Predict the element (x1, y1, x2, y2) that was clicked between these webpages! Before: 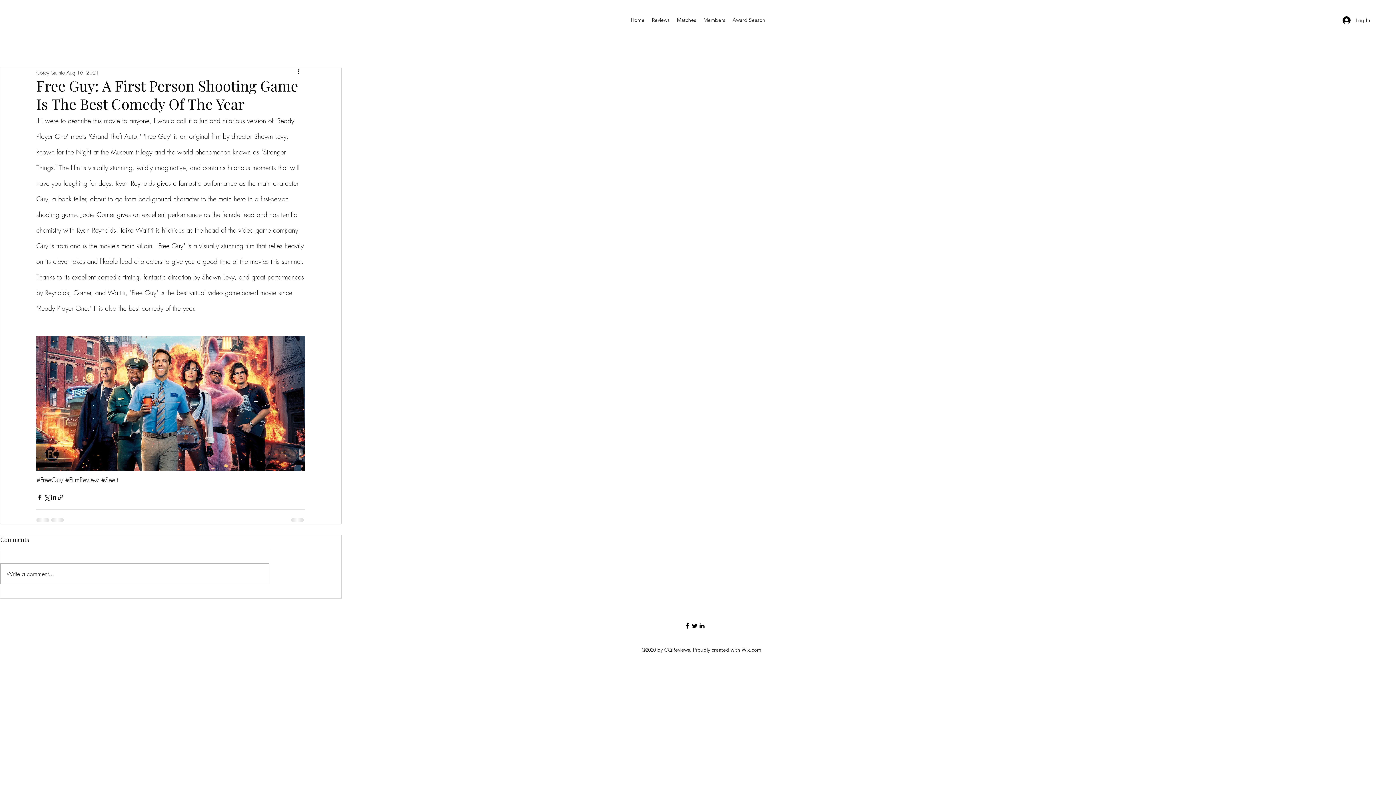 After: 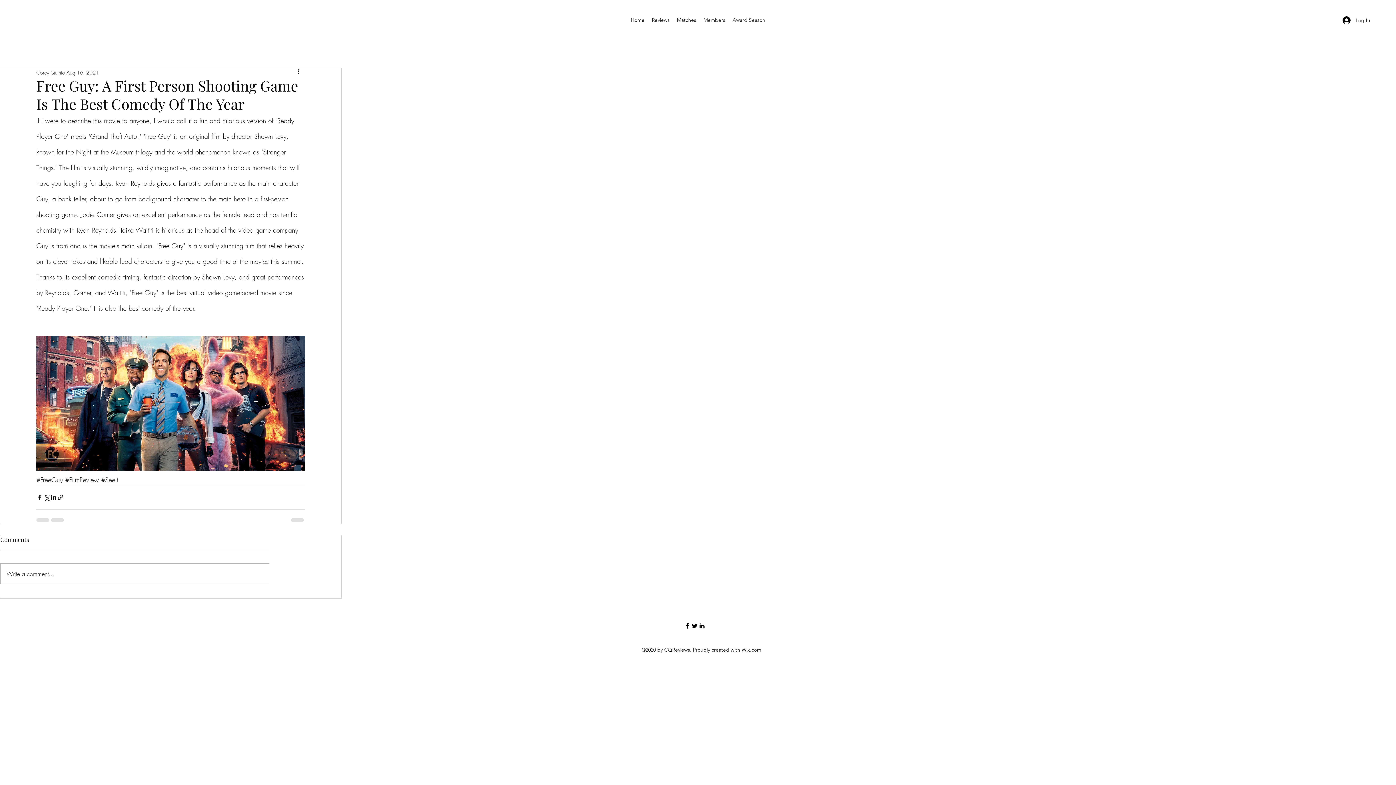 Action: bbox: (684, 622, 691, 629) label: Facebook